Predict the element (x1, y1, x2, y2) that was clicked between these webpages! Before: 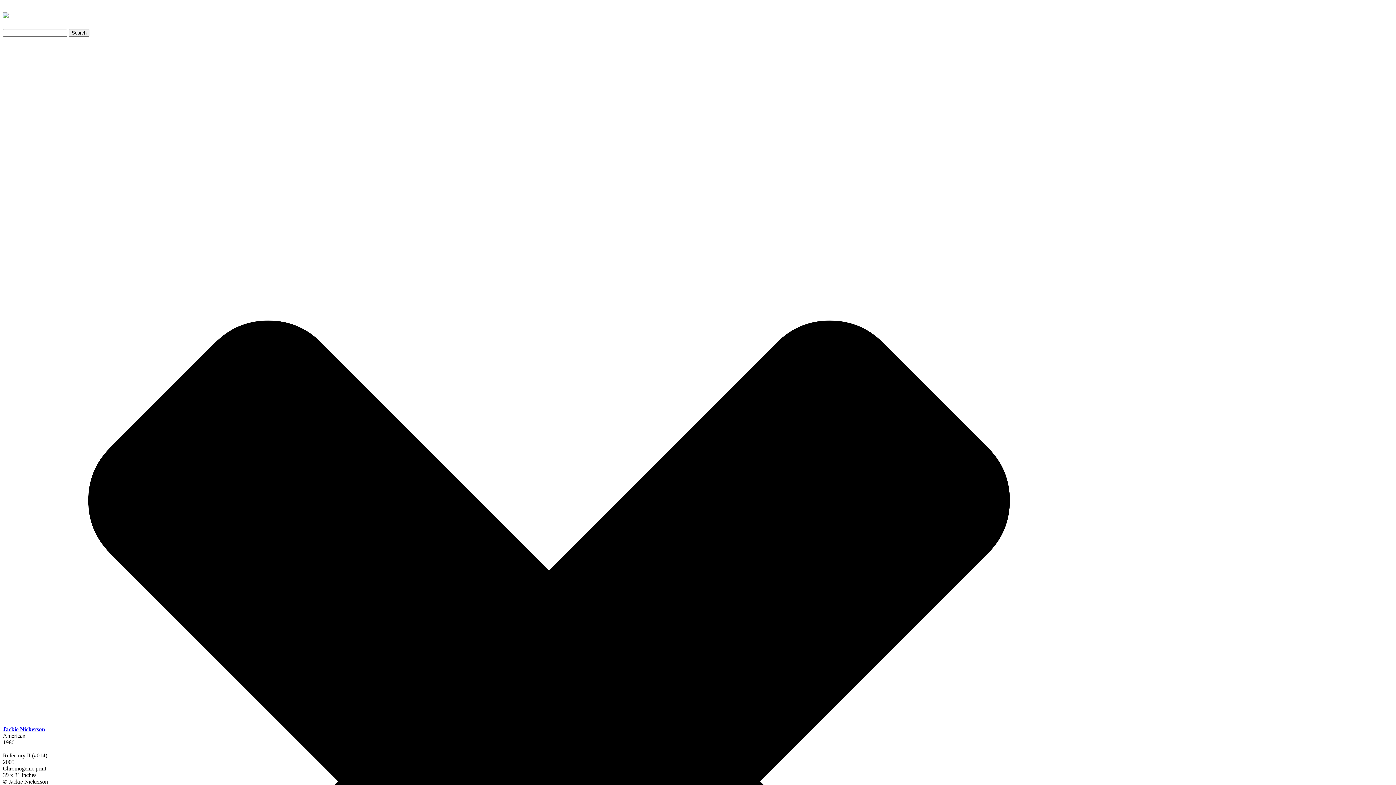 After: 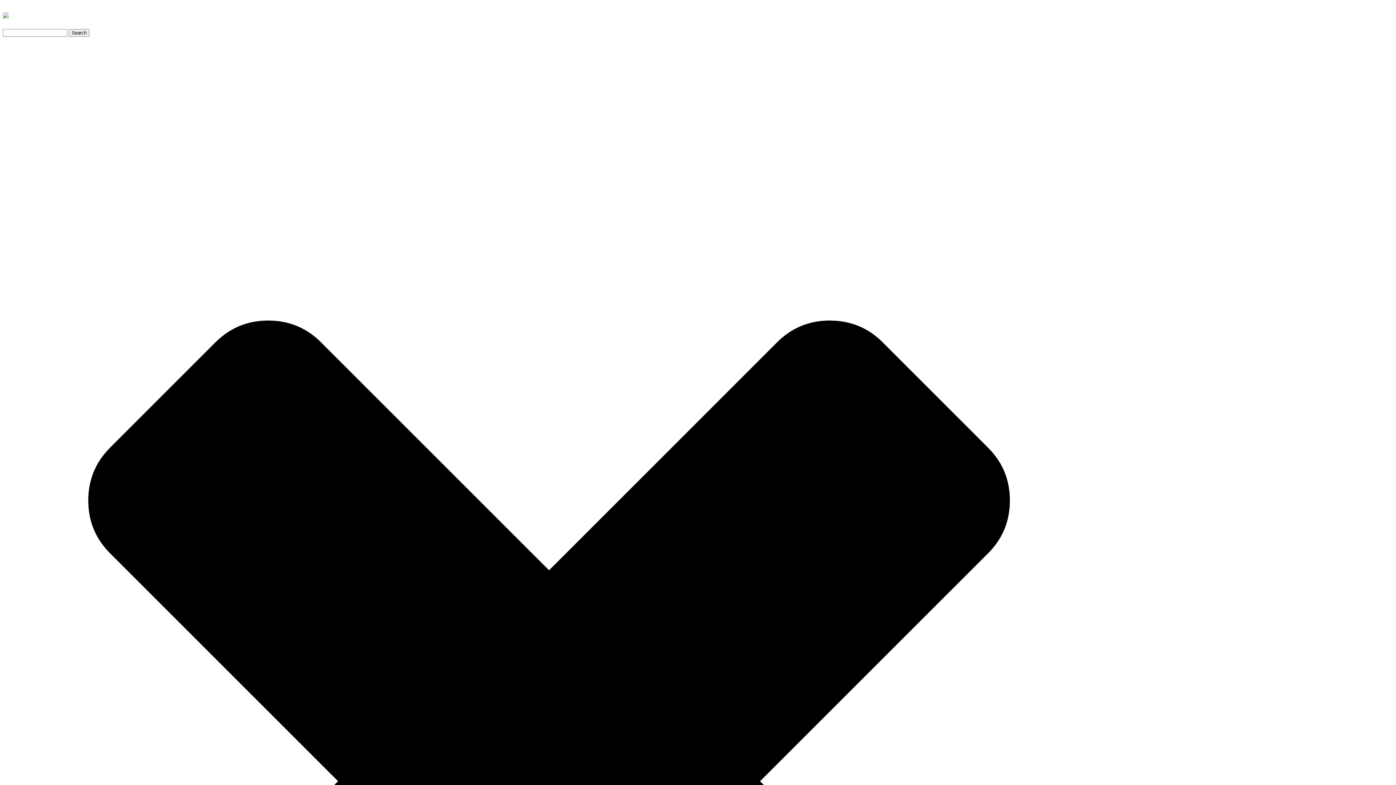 Action: bbox: (2, 726, 45, 732) label: Jackie Nickerson